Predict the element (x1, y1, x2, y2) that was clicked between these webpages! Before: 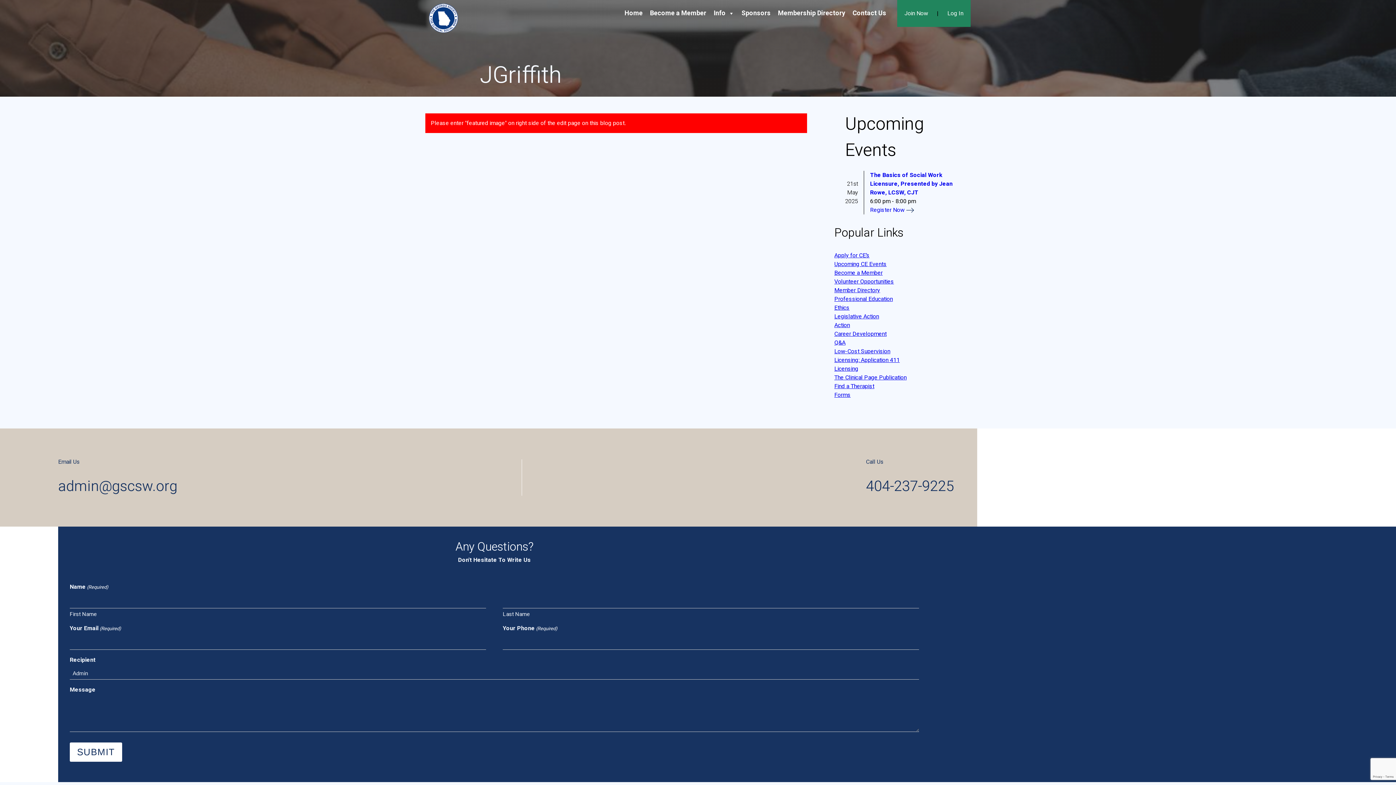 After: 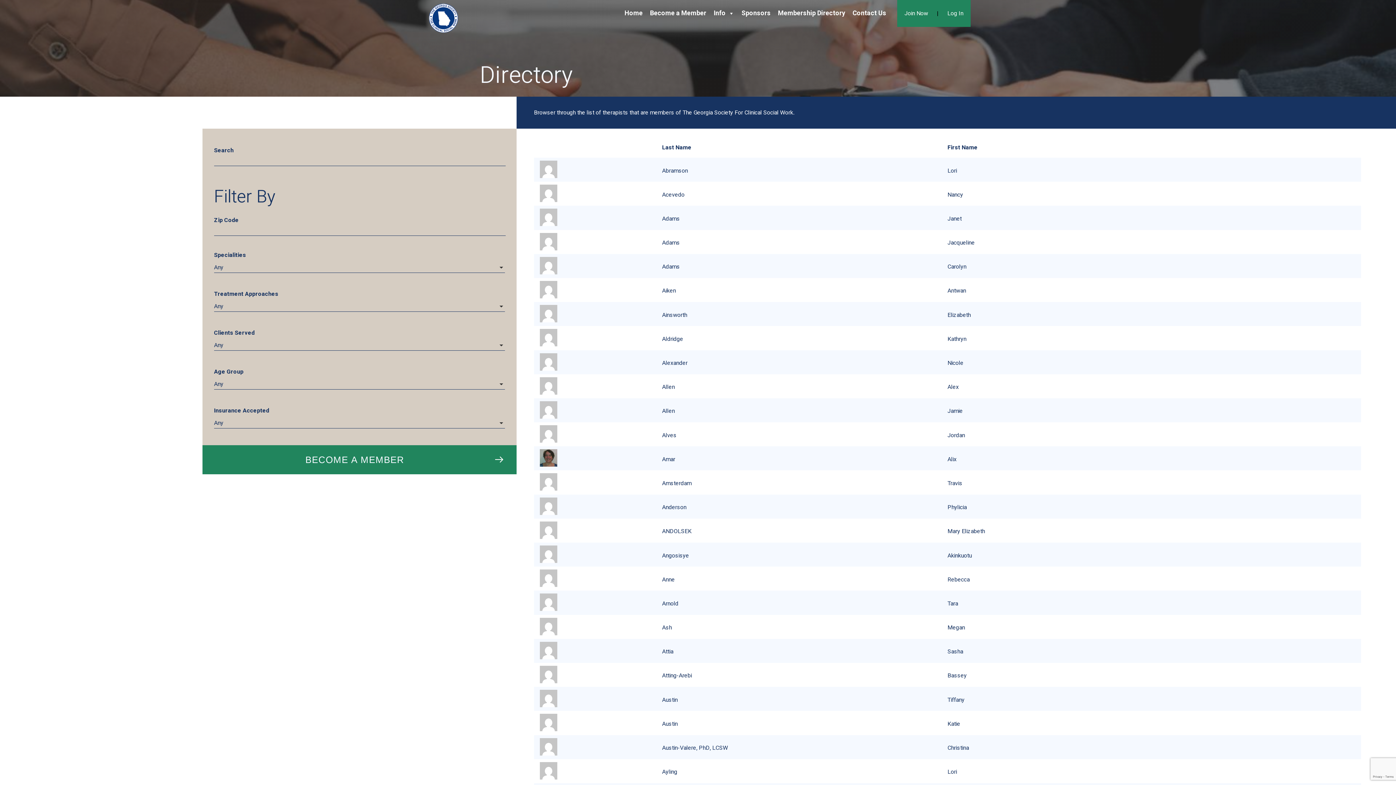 Action: label: Membership Directory bbox: (774, 6, 849, 20)